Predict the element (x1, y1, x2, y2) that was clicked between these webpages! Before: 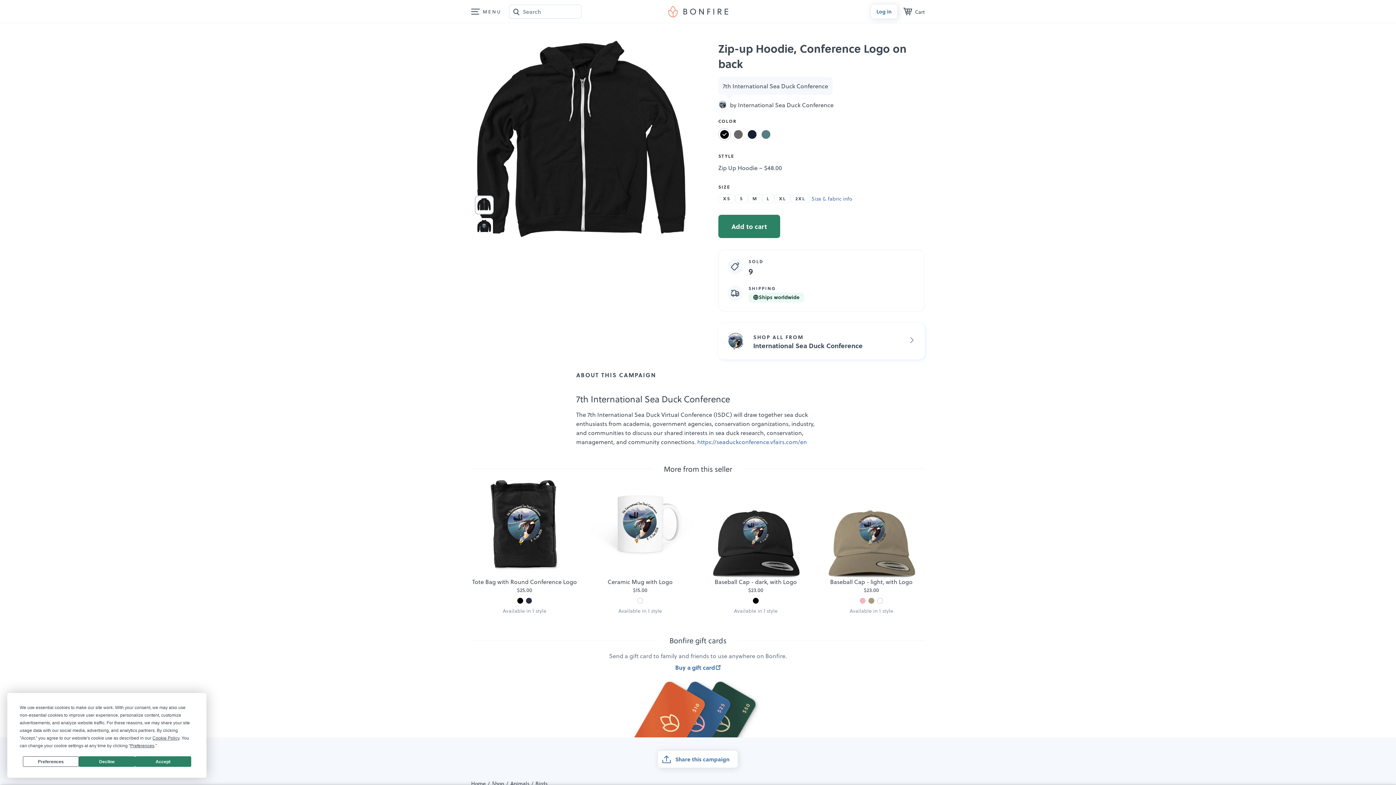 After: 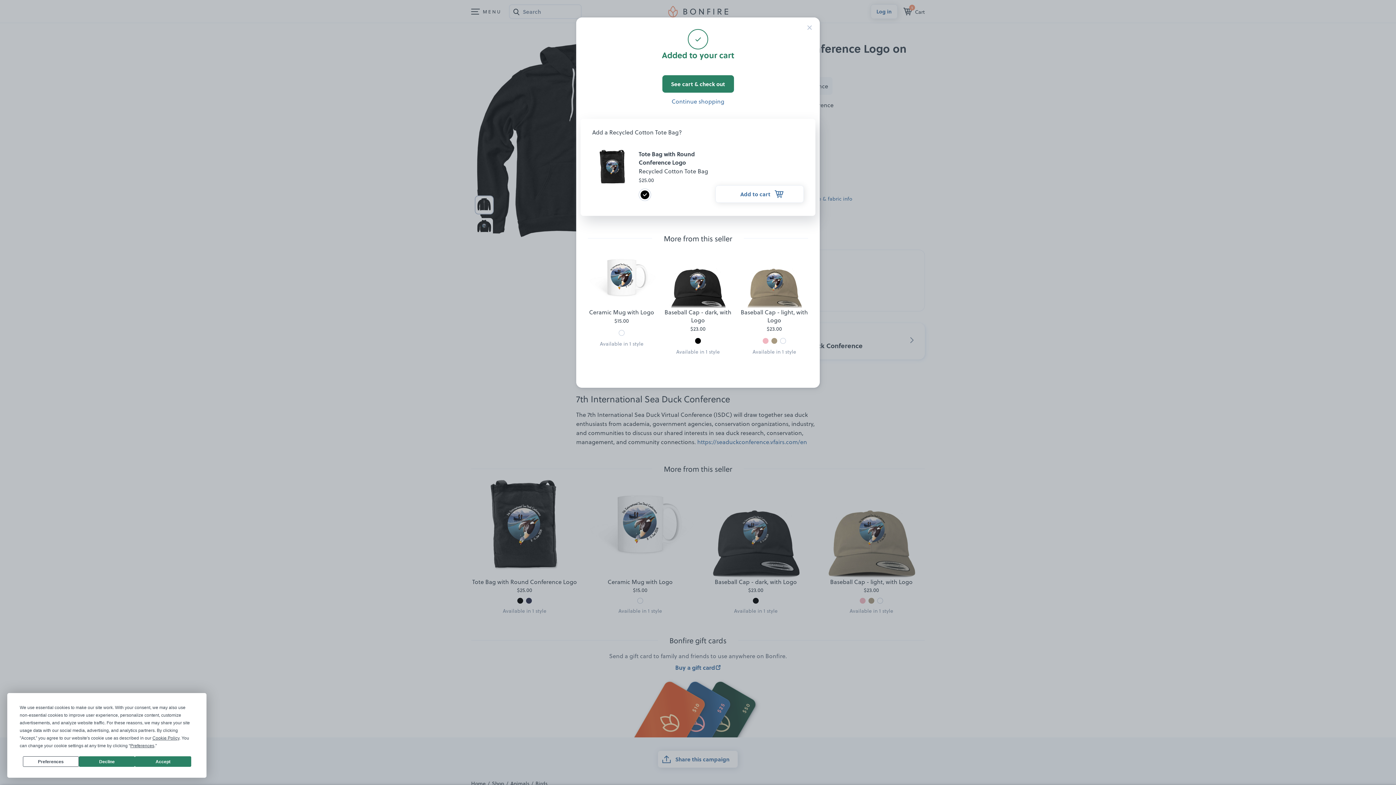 Action: bbox: (718, 214, 780, 238) label: Add to cart